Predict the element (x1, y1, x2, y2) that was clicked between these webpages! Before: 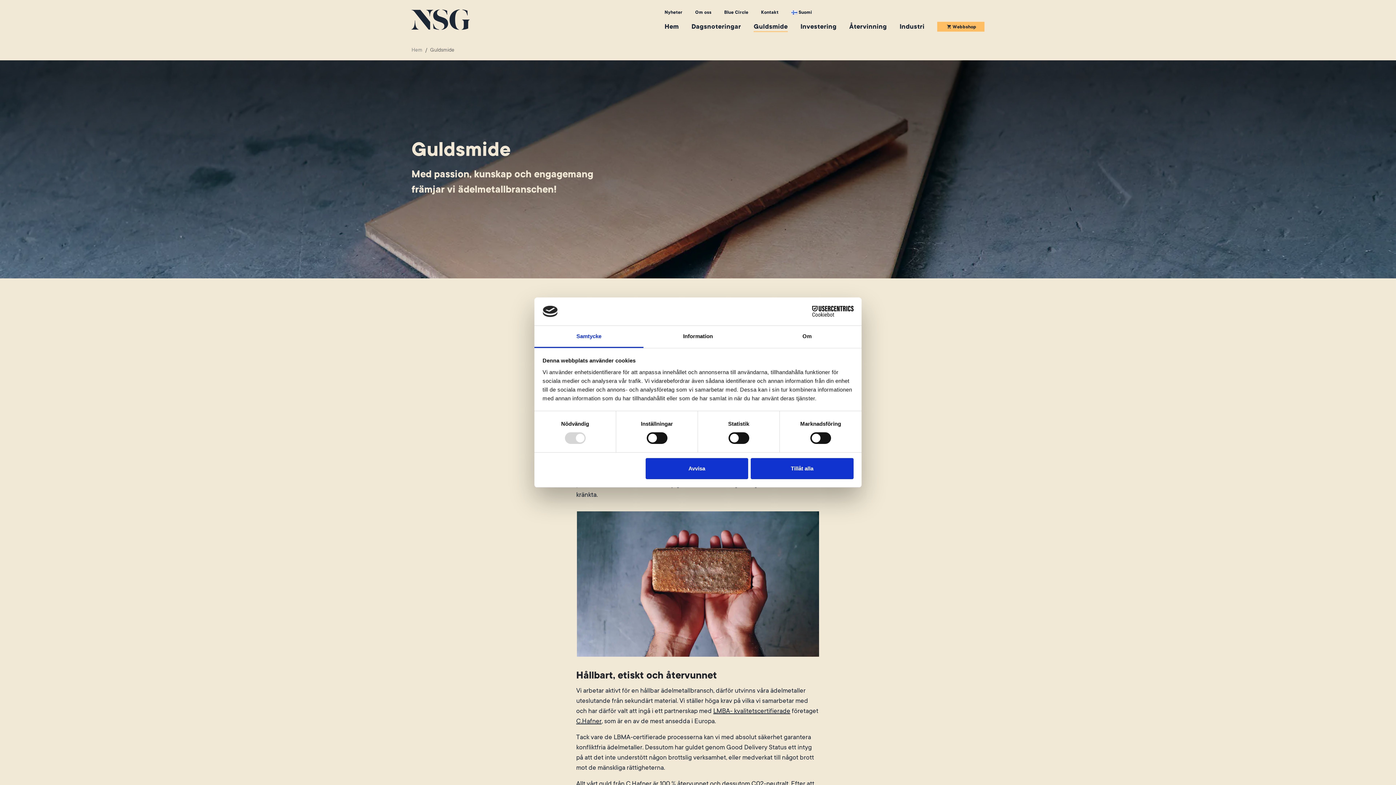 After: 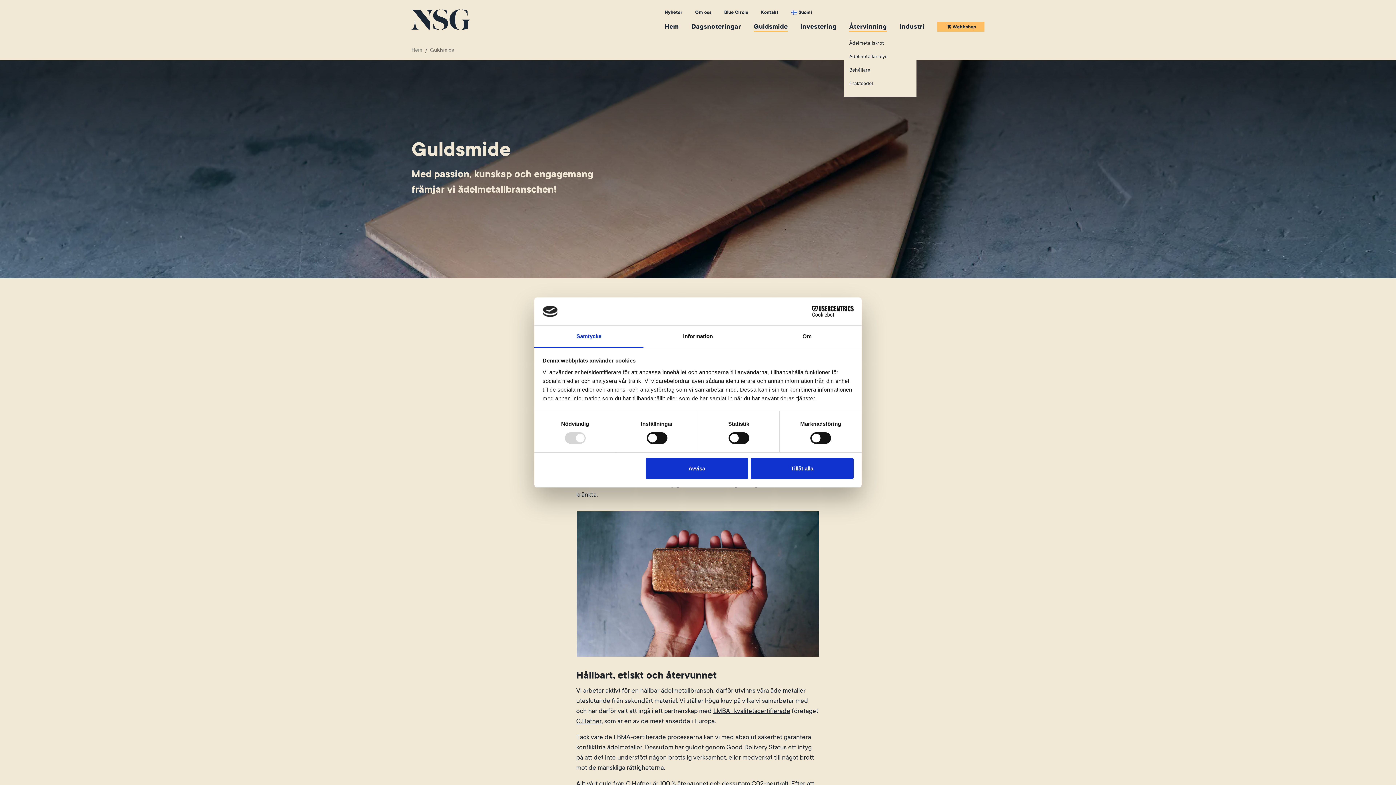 Action: label: Återvinning bbox: (849, 22, 887, 30)